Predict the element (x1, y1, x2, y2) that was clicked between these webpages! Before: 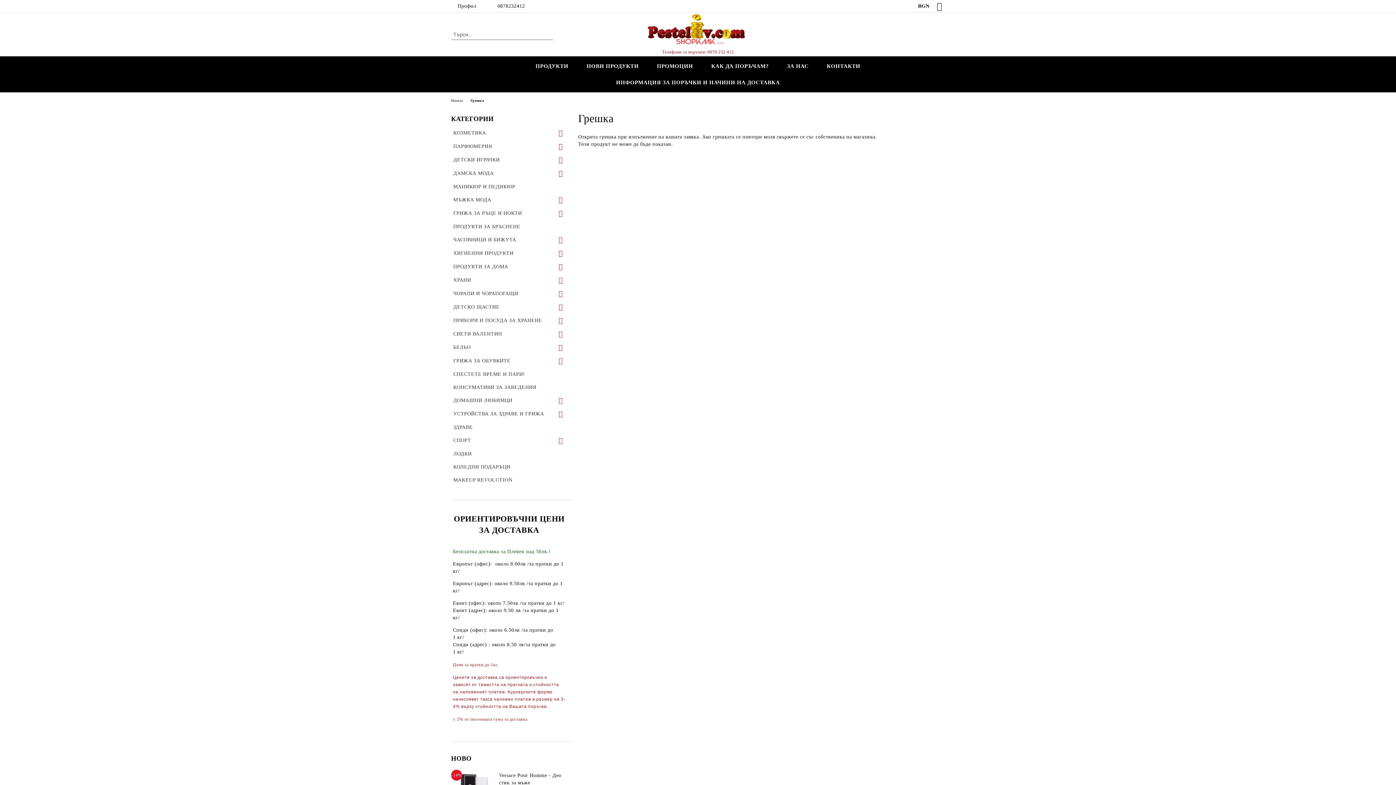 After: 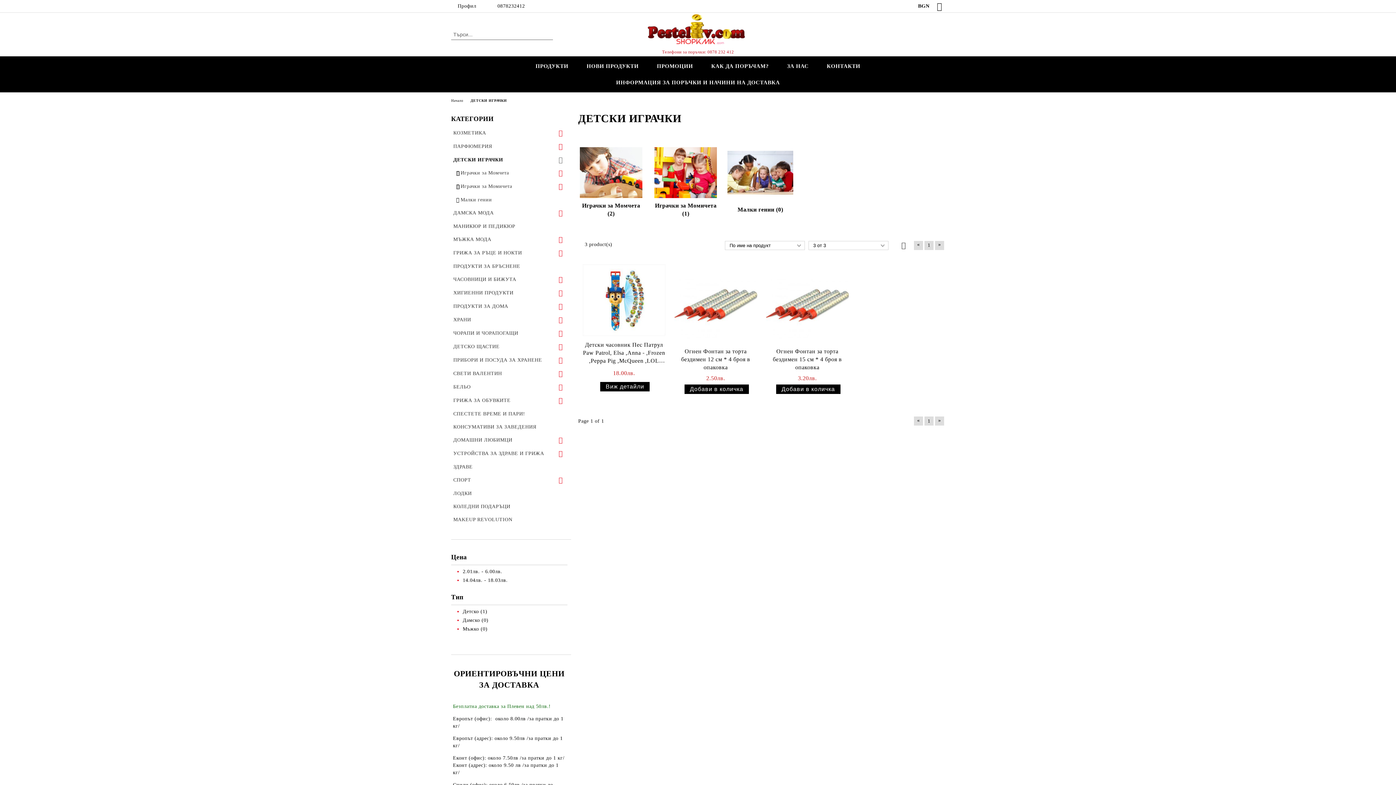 Action: label: ДЕТСКИ ИГРАЧКИ bbox: (451, 153, 567, 166)